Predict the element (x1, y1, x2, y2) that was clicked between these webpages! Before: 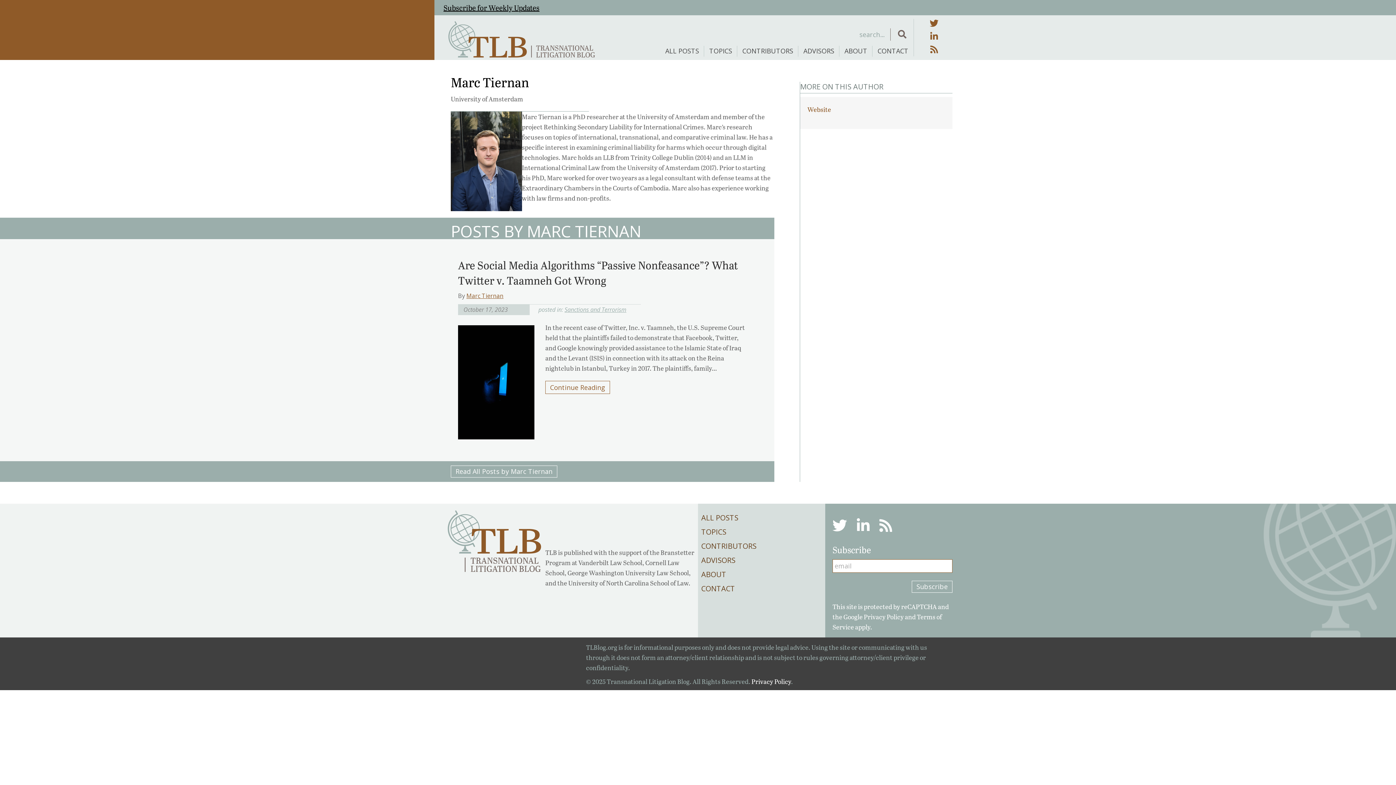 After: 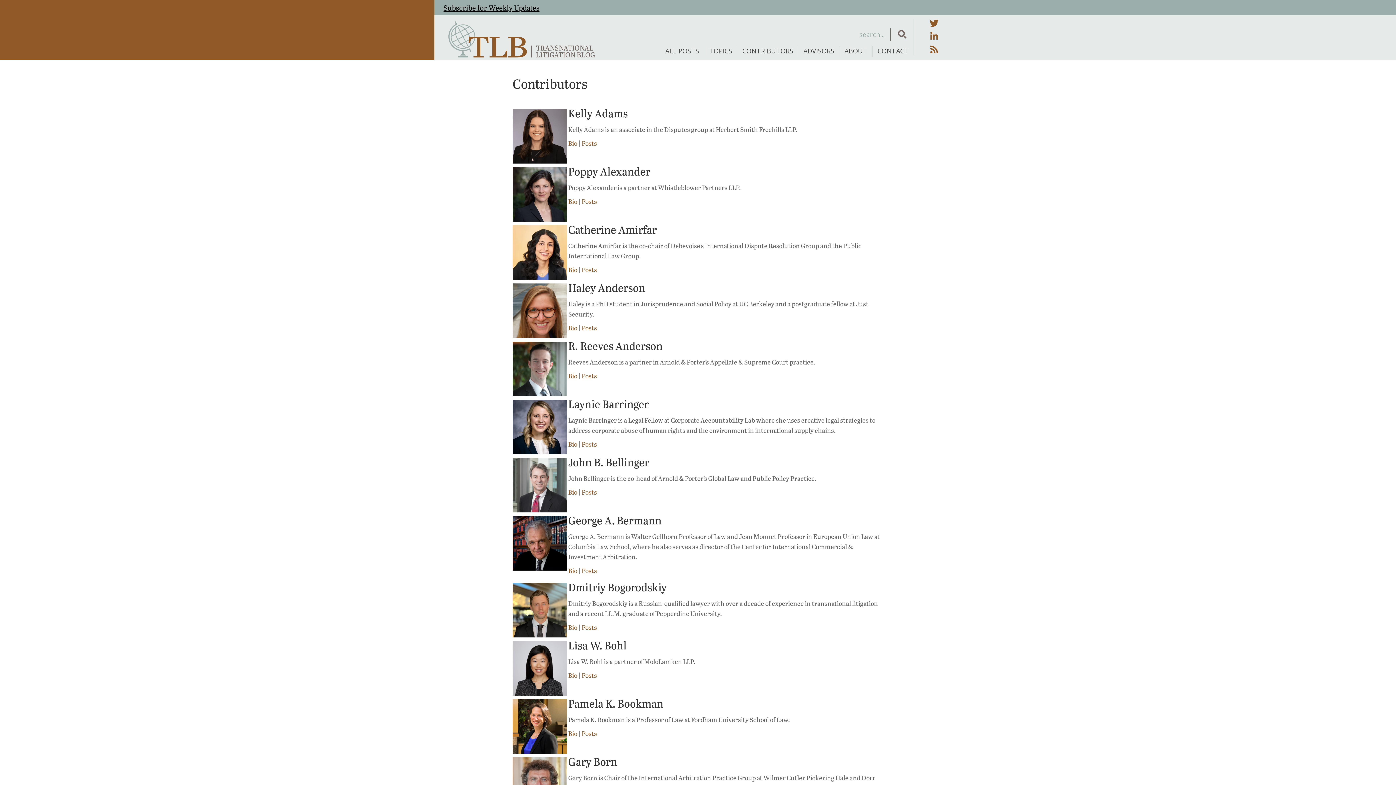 Action: bbox: (737, 44, 798, 62) label: CONTRIBUTORS